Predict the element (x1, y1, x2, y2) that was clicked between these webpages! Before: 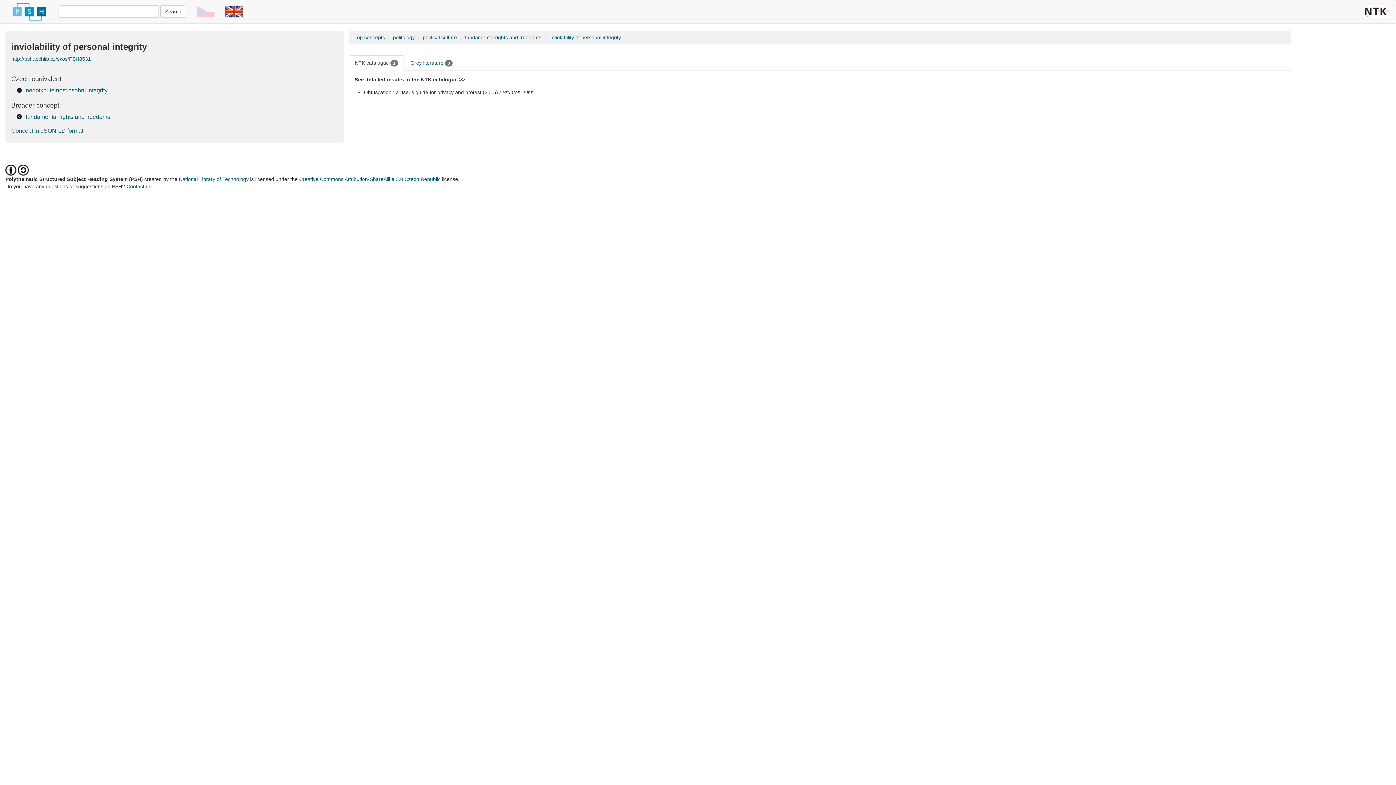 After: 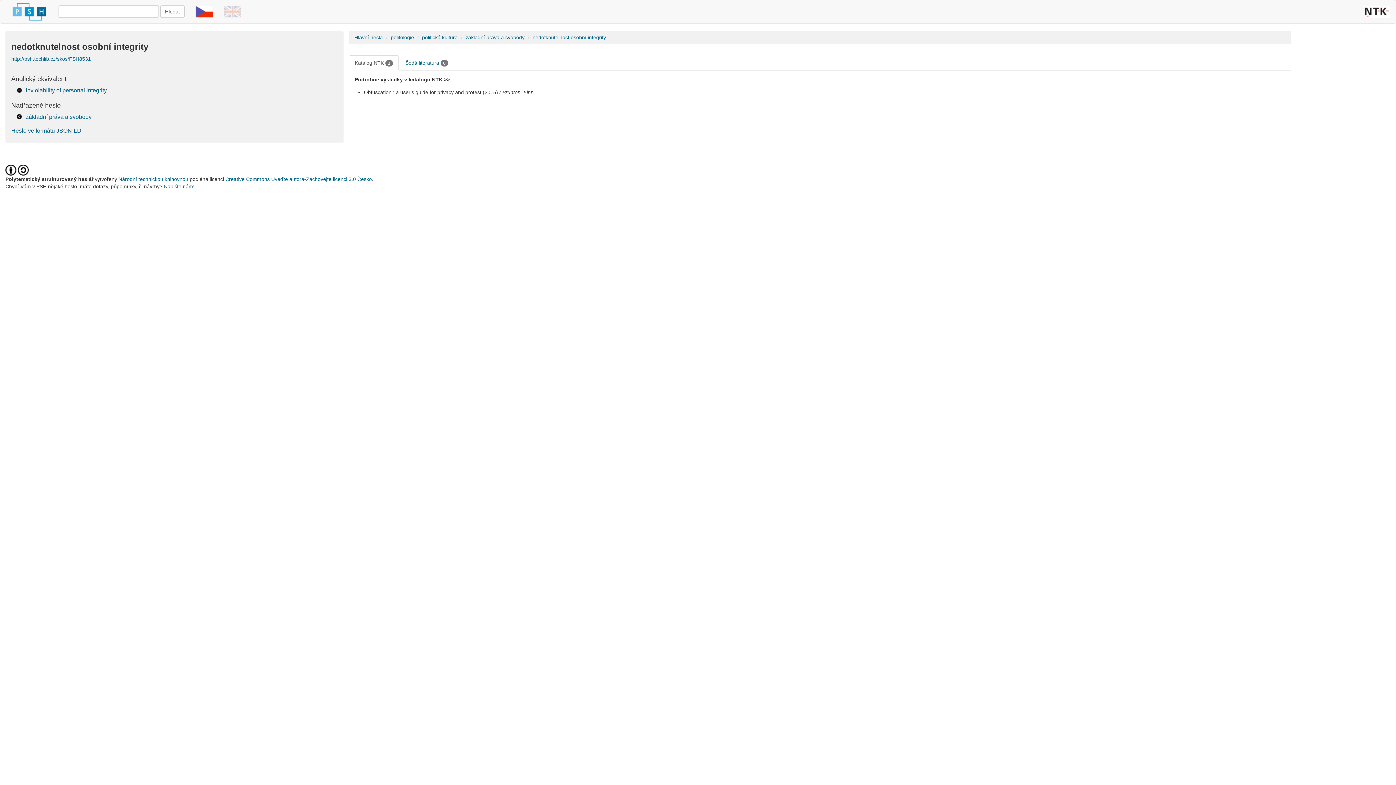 Action: bbox: (191, 0, 220, 22)